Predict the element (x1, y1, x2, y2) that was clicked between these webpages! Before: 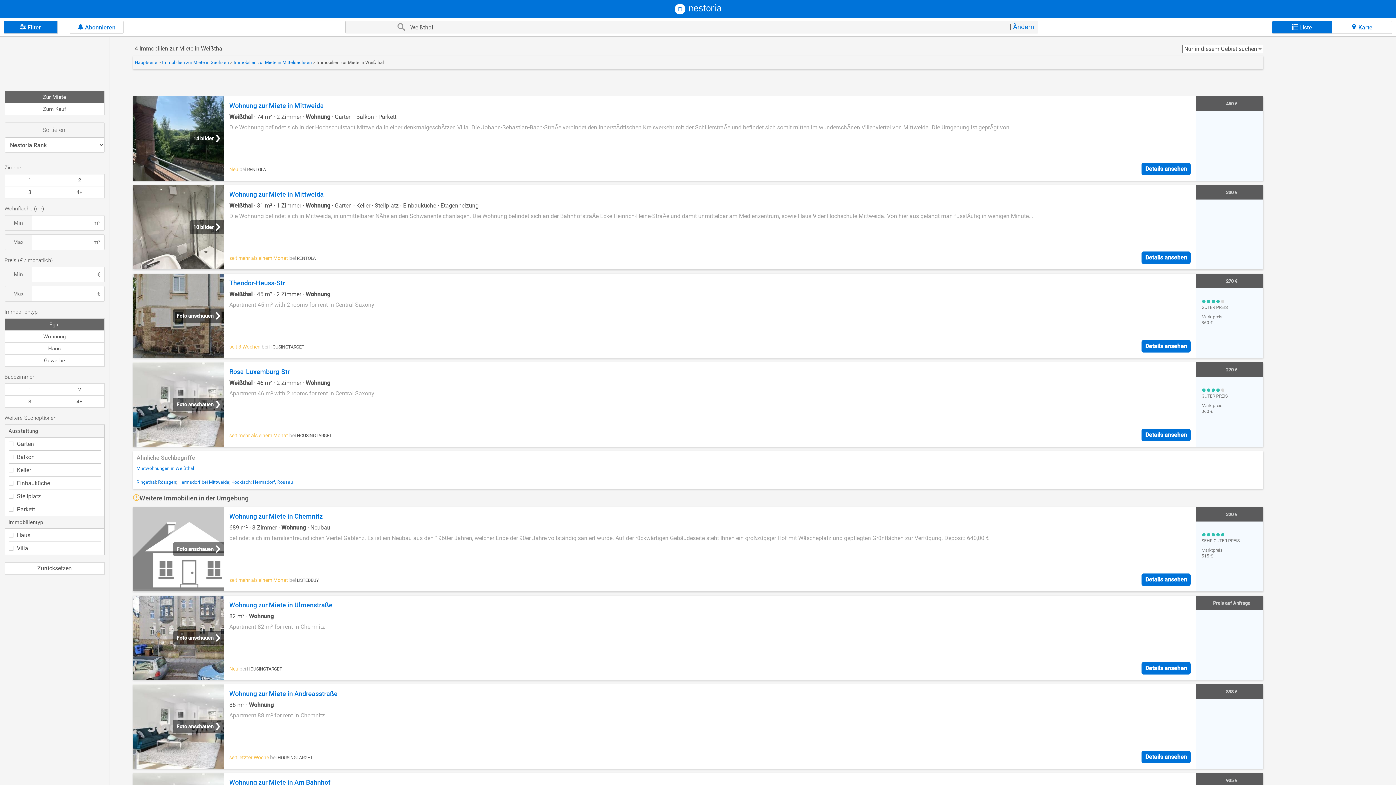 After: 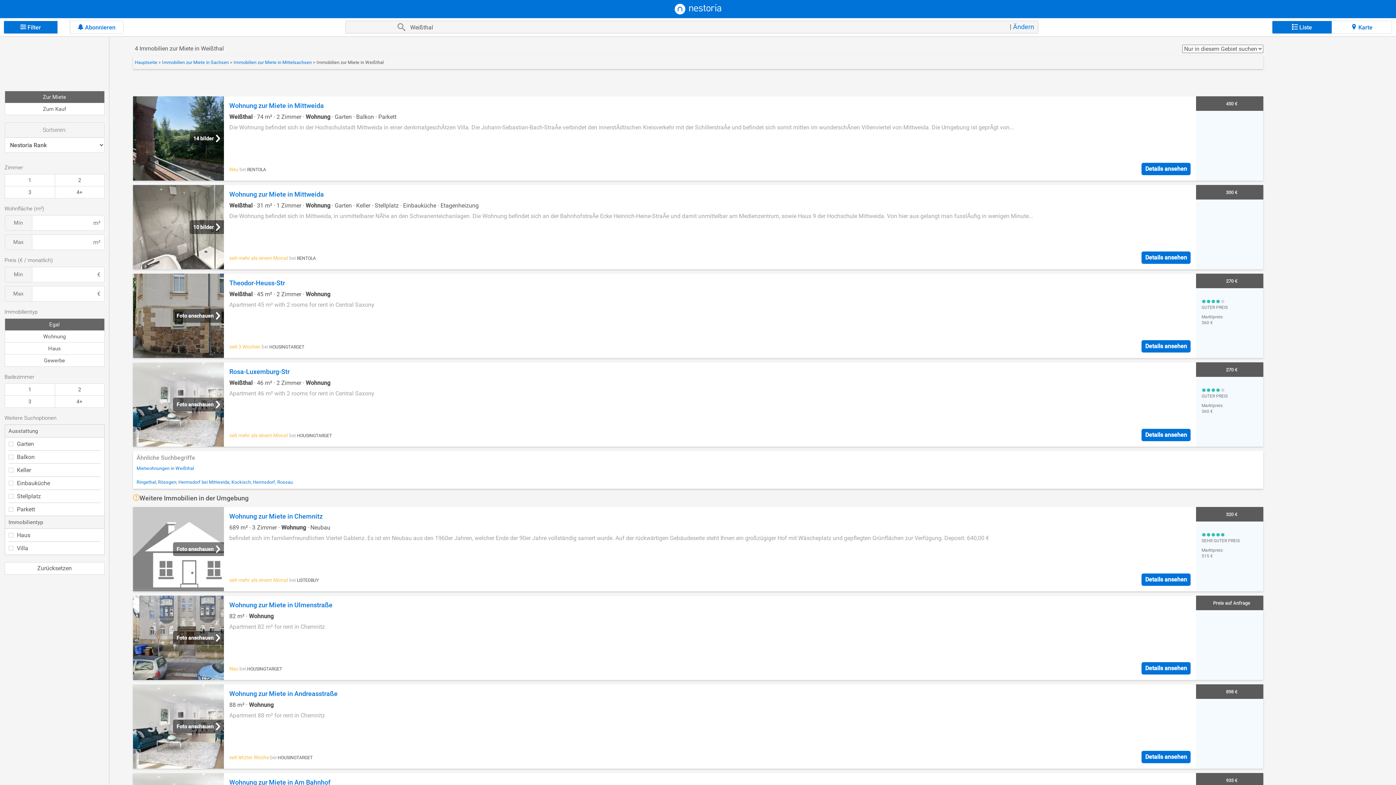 Action: bbox: (133, 96, 1263, 180) label: 14 bilder
Wohnung zur Miete in Mittweida
Weißthal · 74 m² · 2 Zimmer · Wohnung · Garten · Balkon · Parkett
Die Wohnung befindet sich in der Hochschulstadt Mittweida in einer denkmalgeschÃtzen Villa. Die Johann-Sebastian-Bach-StraÃe verbindet den innerstÃdtischen Kreisverkehr mit der SchillerstraÃe und befindet sich somit mitten im wunderschÃnen Villenviertel von Mittweida. Die Umgebung ist geprÃgt von...
Neu bei RENTOLA
Details ansehen
450 €